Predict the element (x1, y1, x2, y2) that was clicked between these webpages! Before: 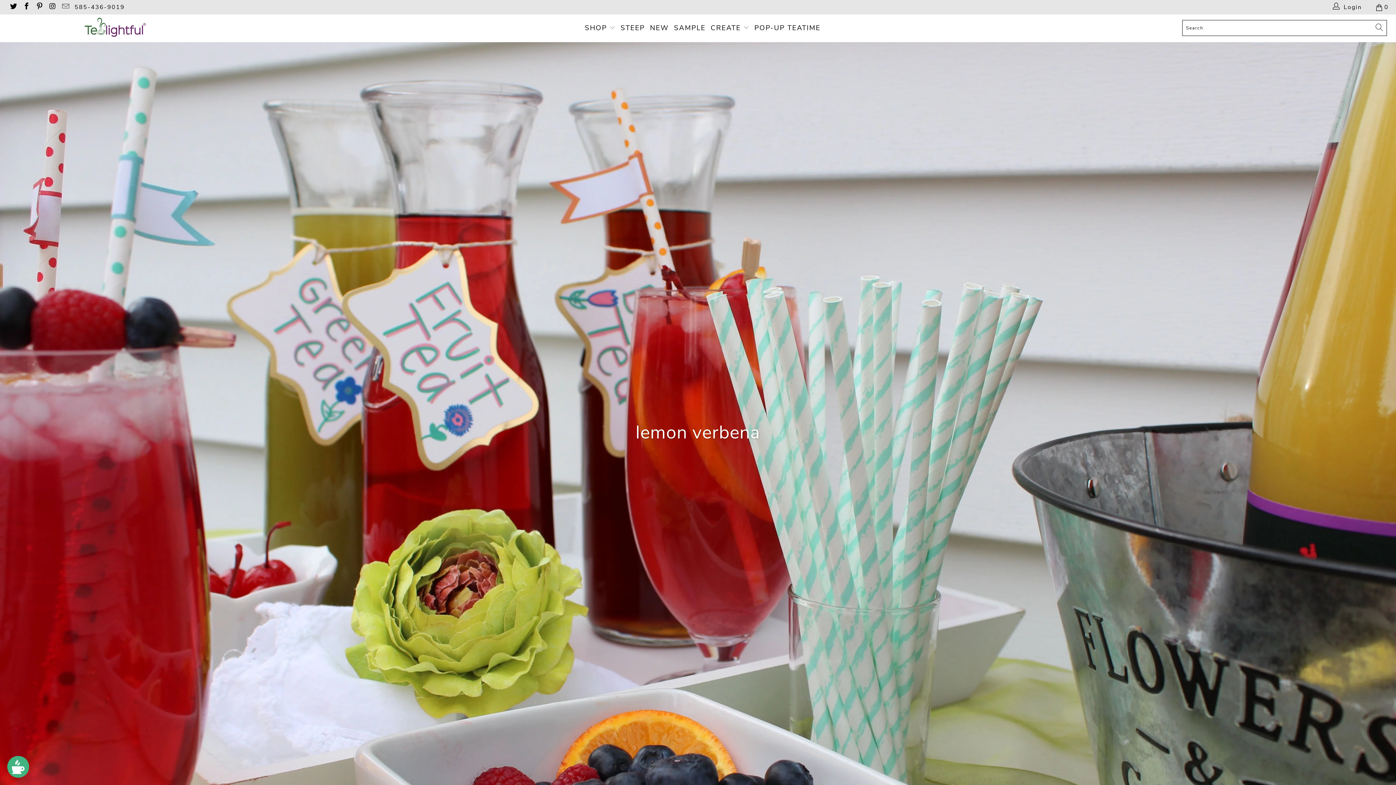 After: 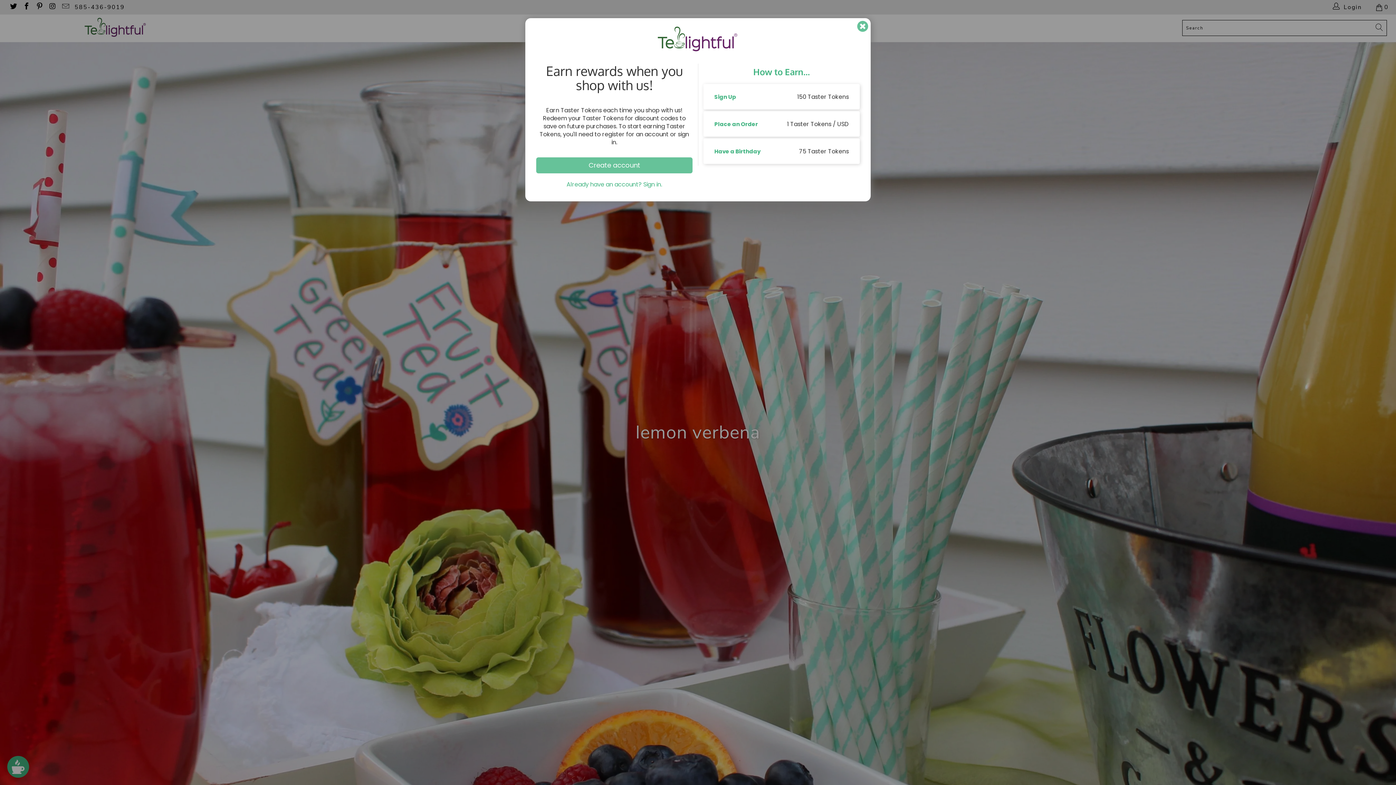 Action: bbox: (7, 756, 29, 778) label: Launch Glow Widget